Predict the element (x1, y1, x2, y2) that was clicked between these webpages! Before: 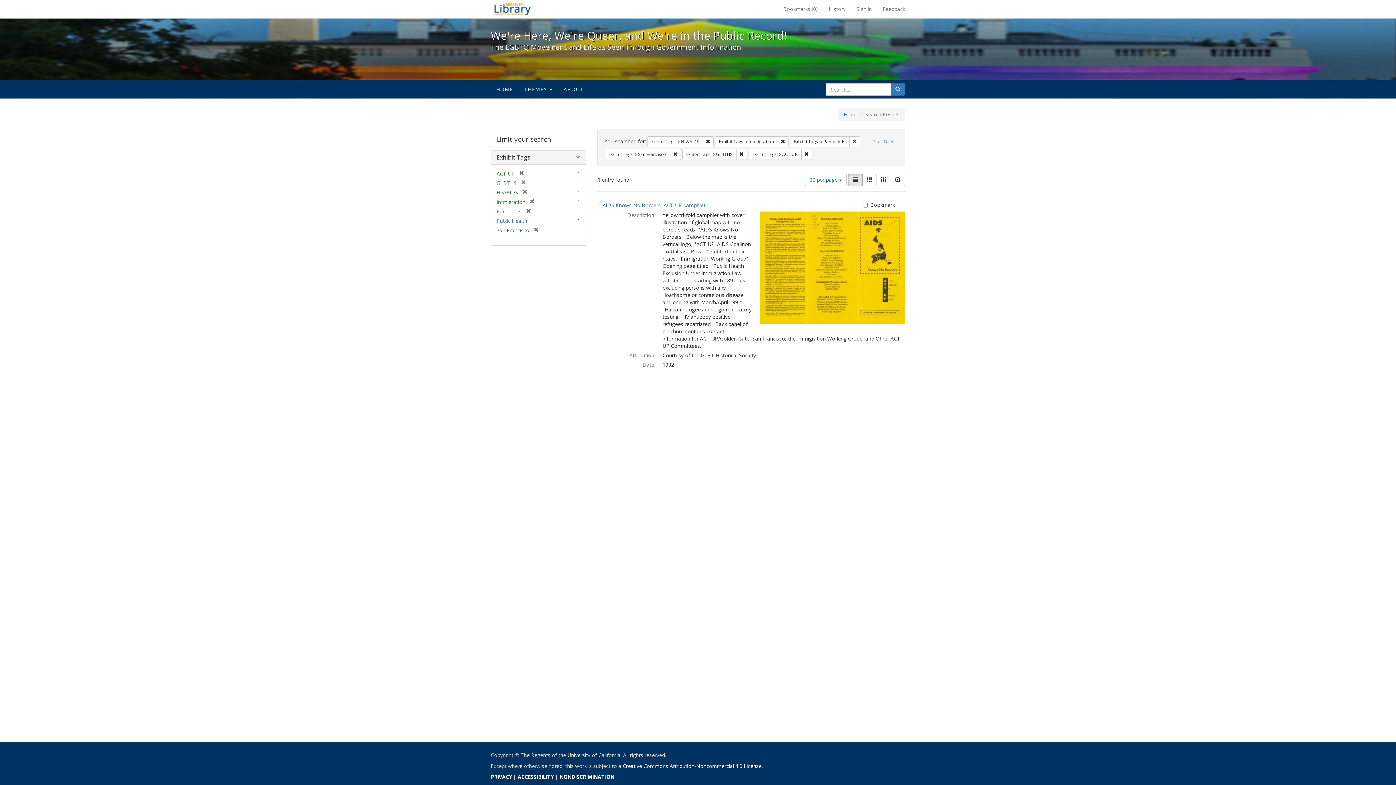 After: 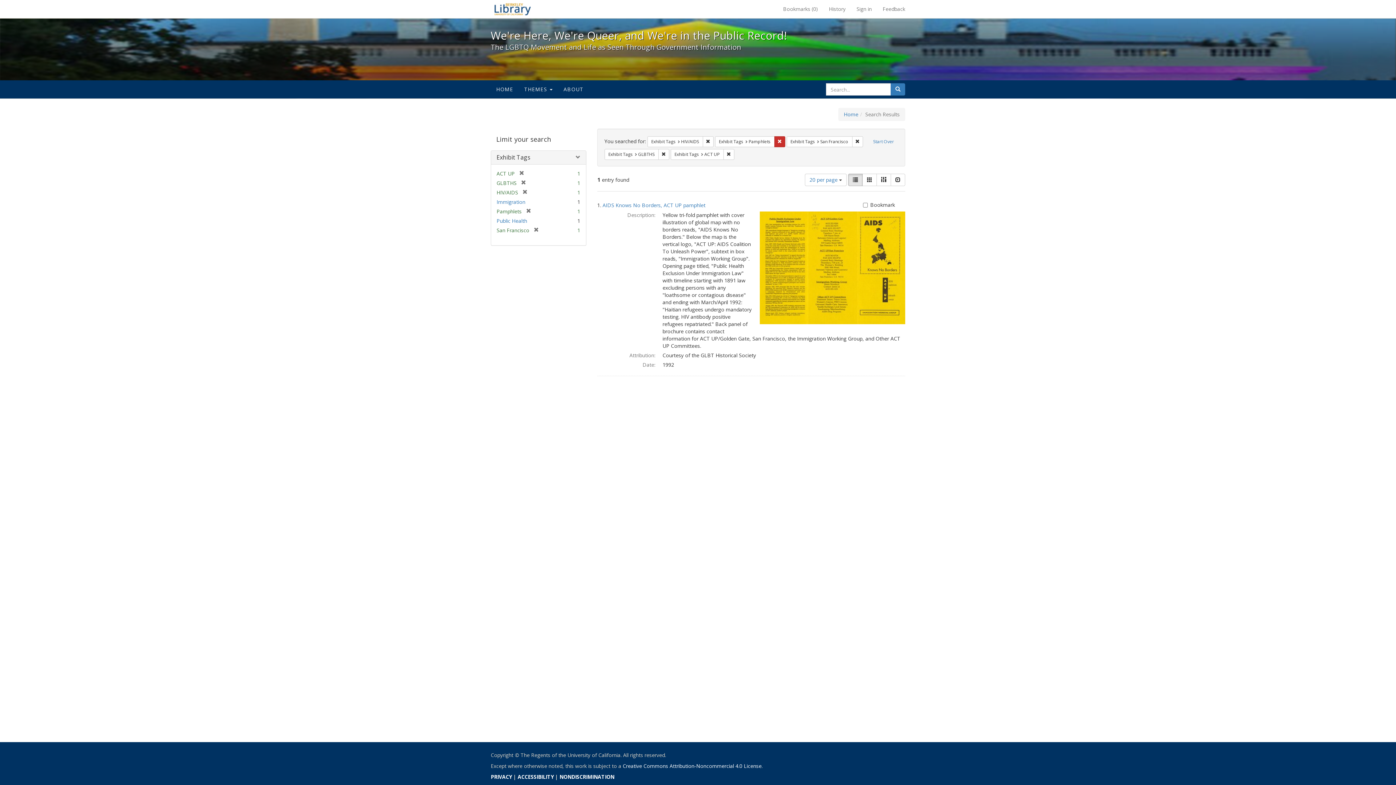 Action: bbox: (777, 136, 788, 147) label: Remove constraint Exhibit Tags: Immigration